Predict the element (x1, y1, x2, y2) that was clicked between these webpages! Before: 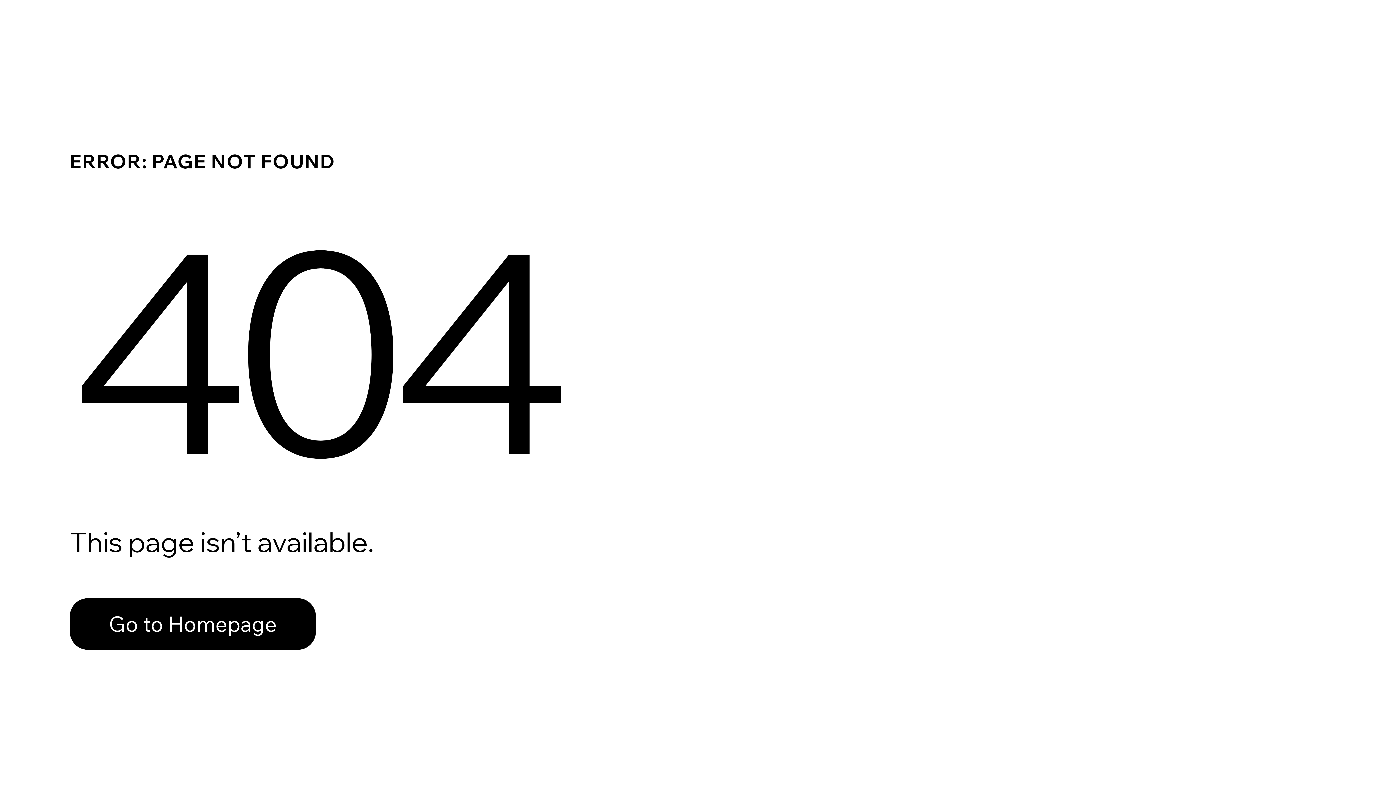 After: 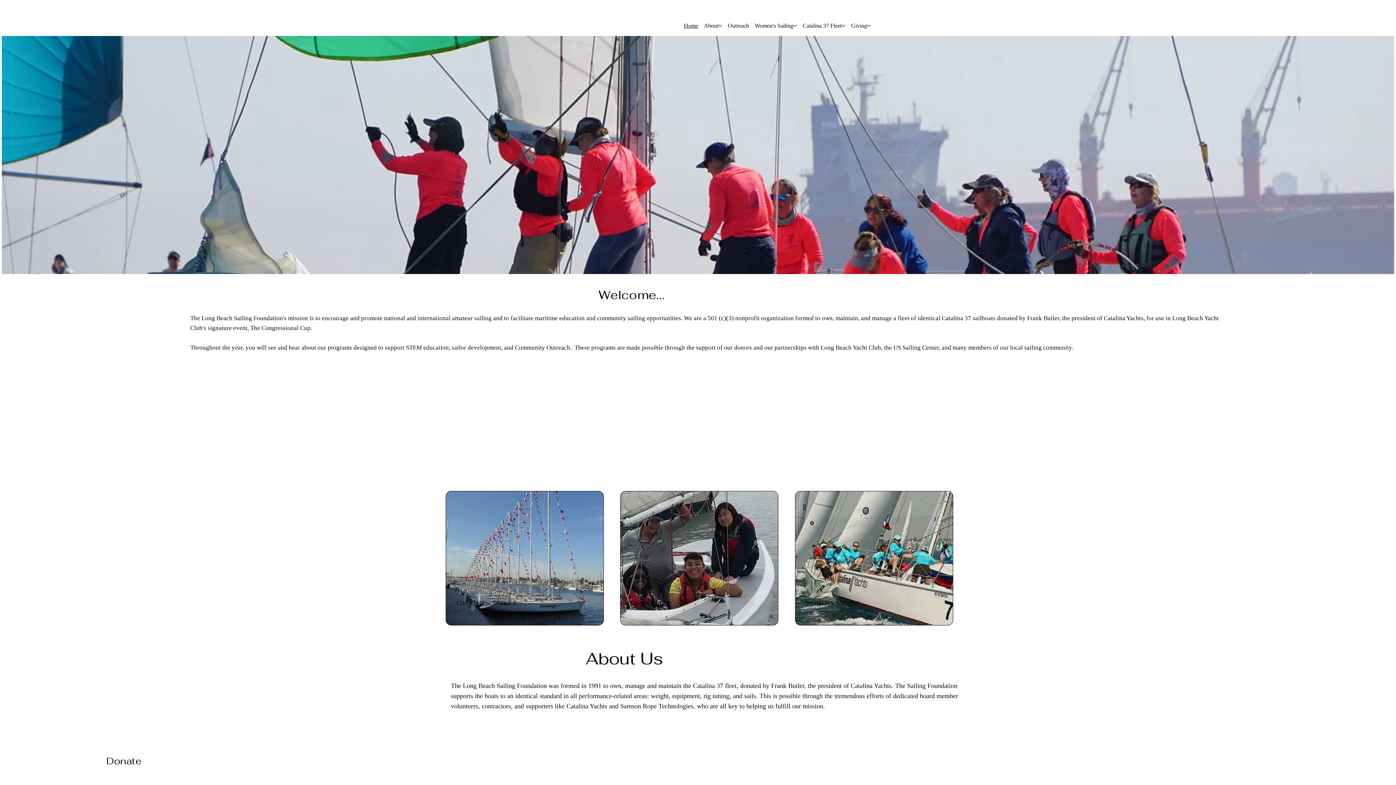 Action: label: Go to Homepage bbox: (69, 598, 316, 650)